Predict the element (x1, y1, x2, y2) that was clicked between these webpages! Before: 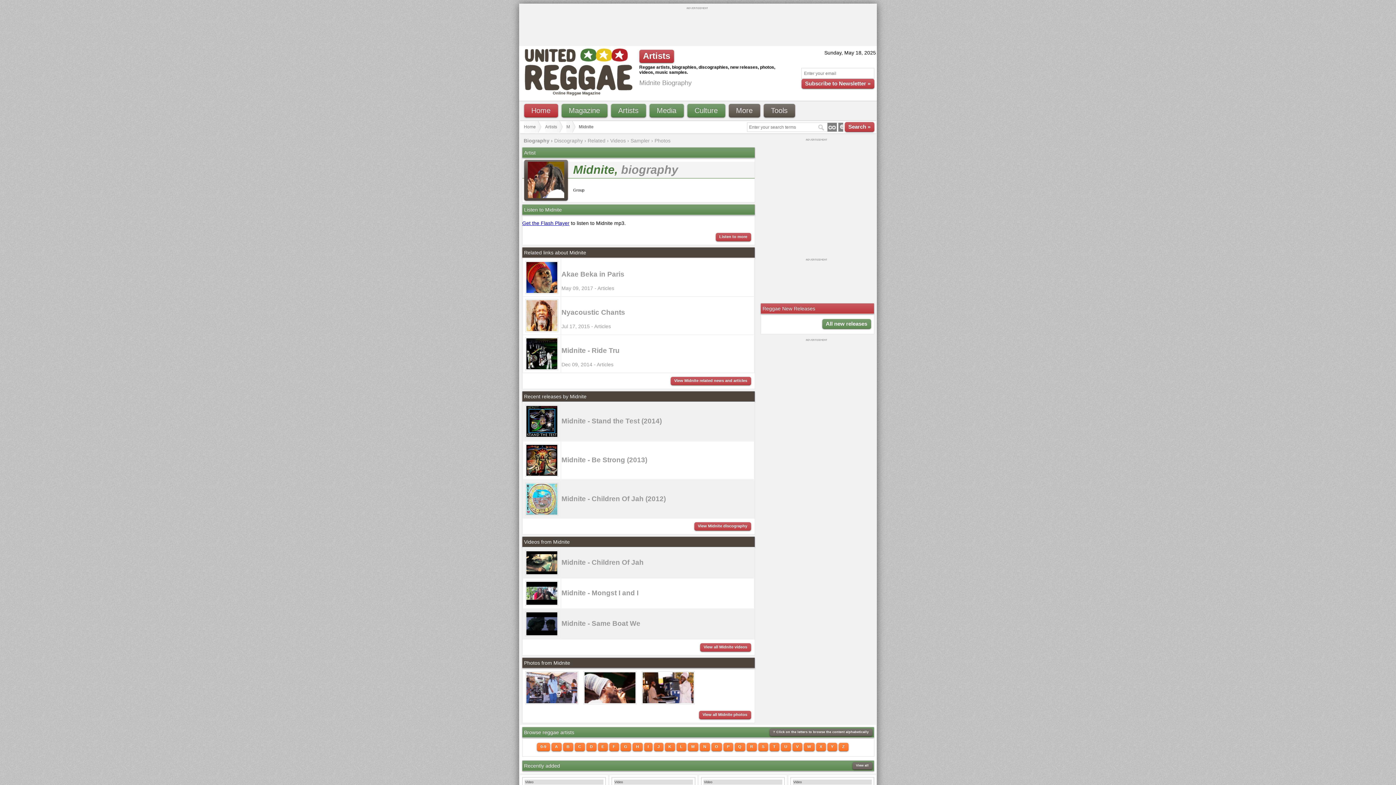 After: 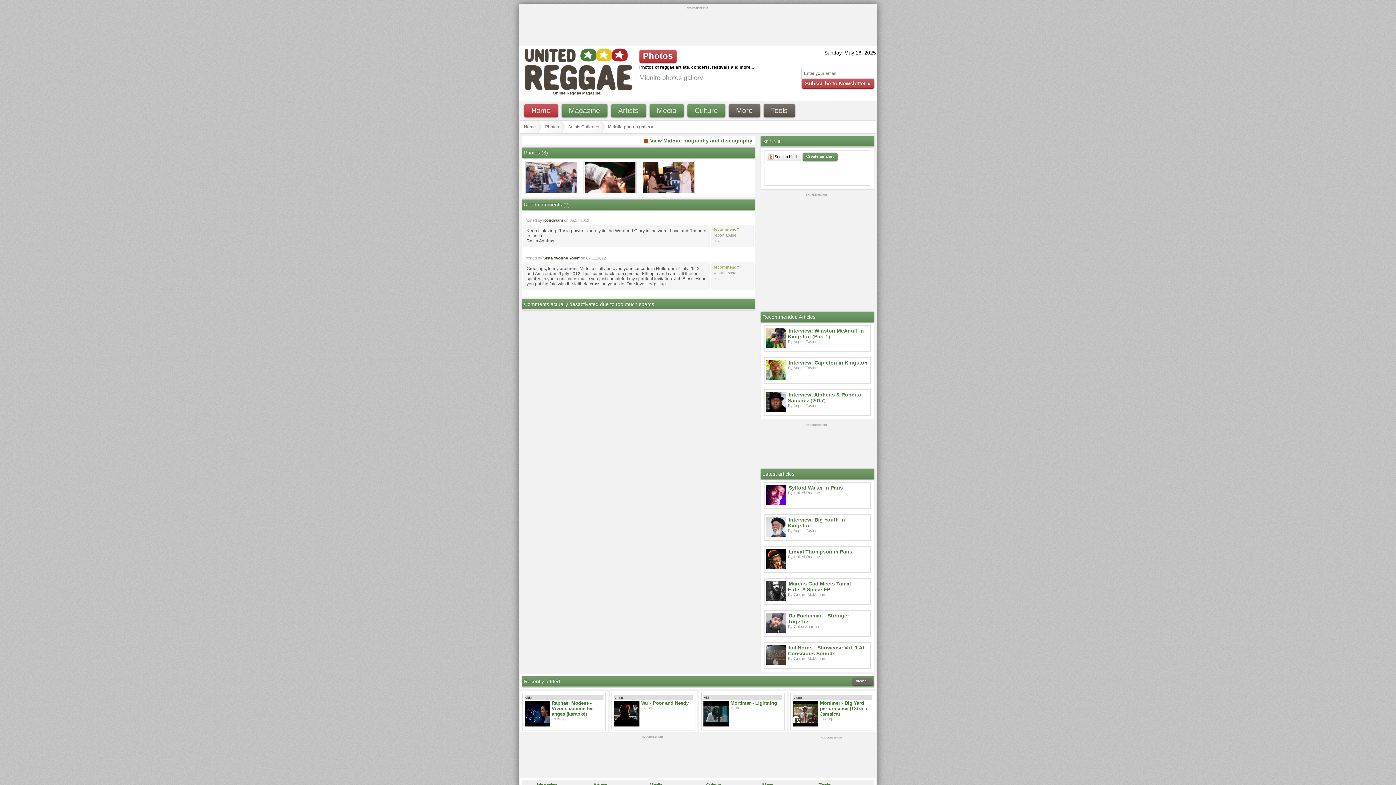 Action: bbox: (654, 137, 670, 143) label: Photos